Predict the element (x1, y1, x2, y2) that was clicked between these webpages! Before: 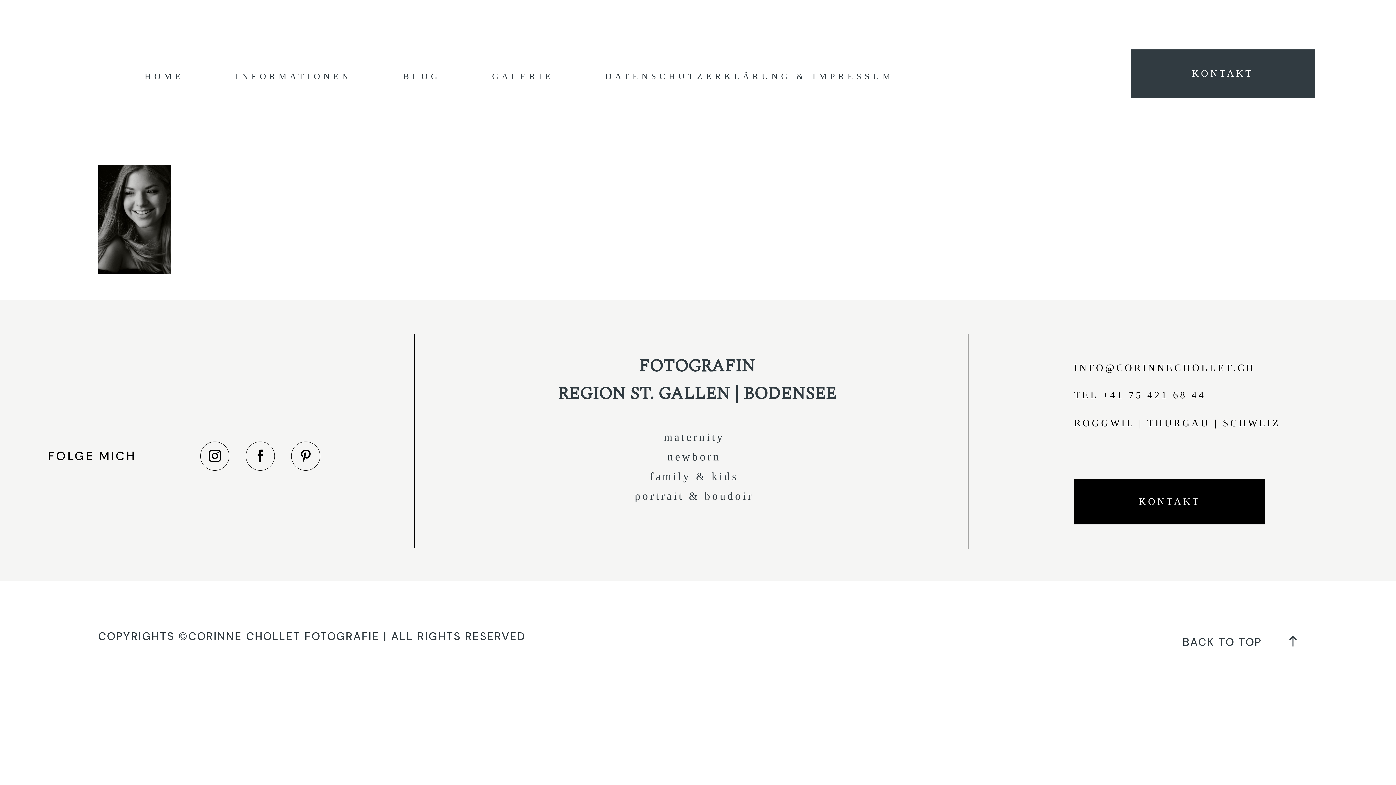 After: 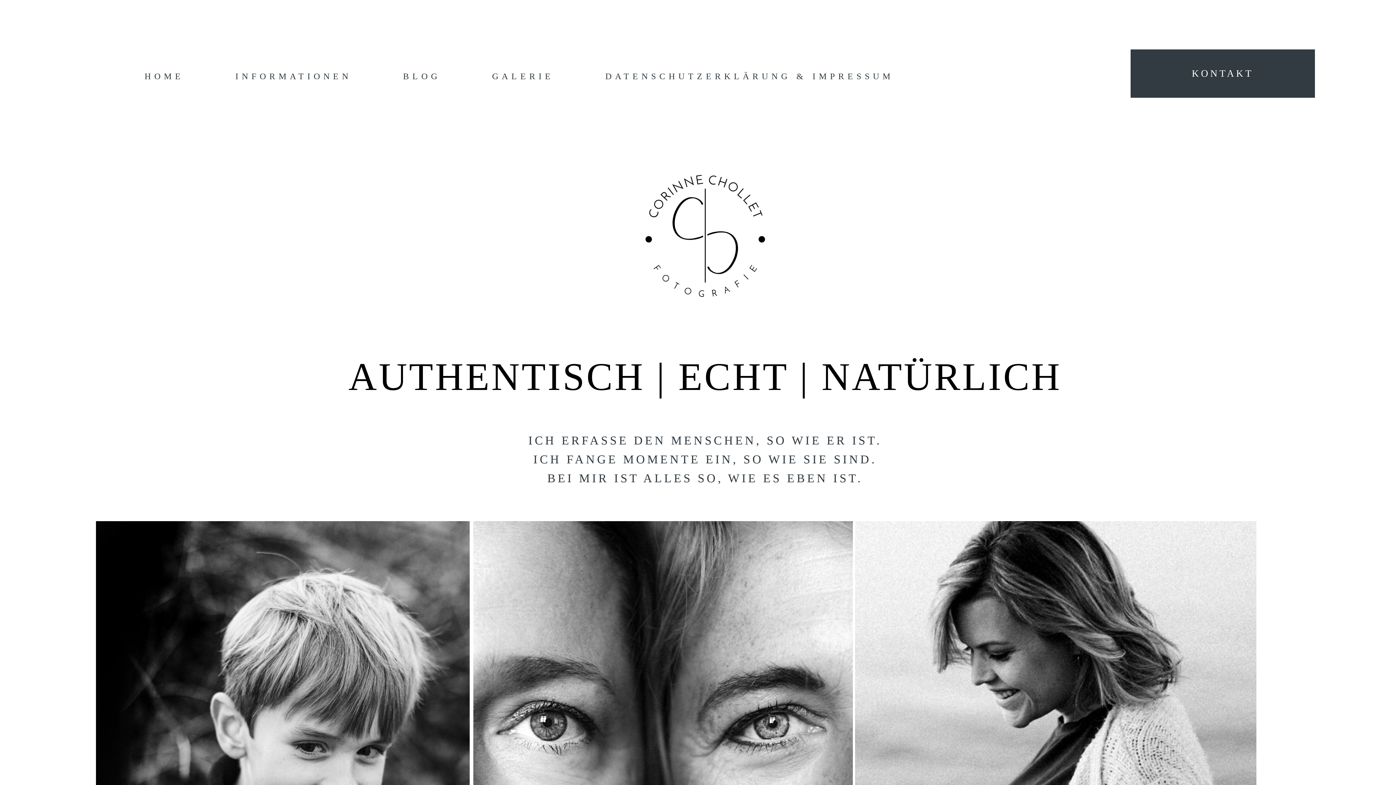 Action: label: HOME bbox: (144, 71, 184, 80)